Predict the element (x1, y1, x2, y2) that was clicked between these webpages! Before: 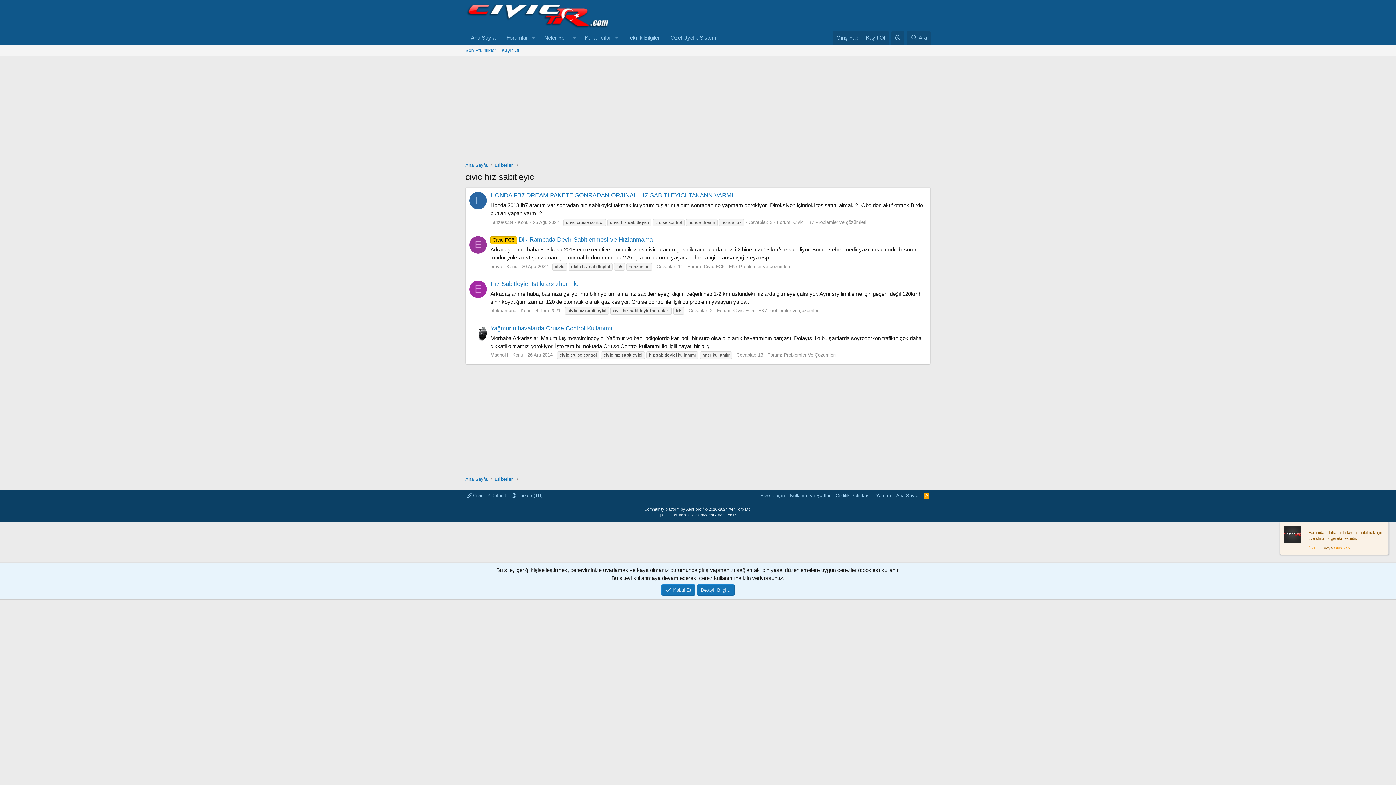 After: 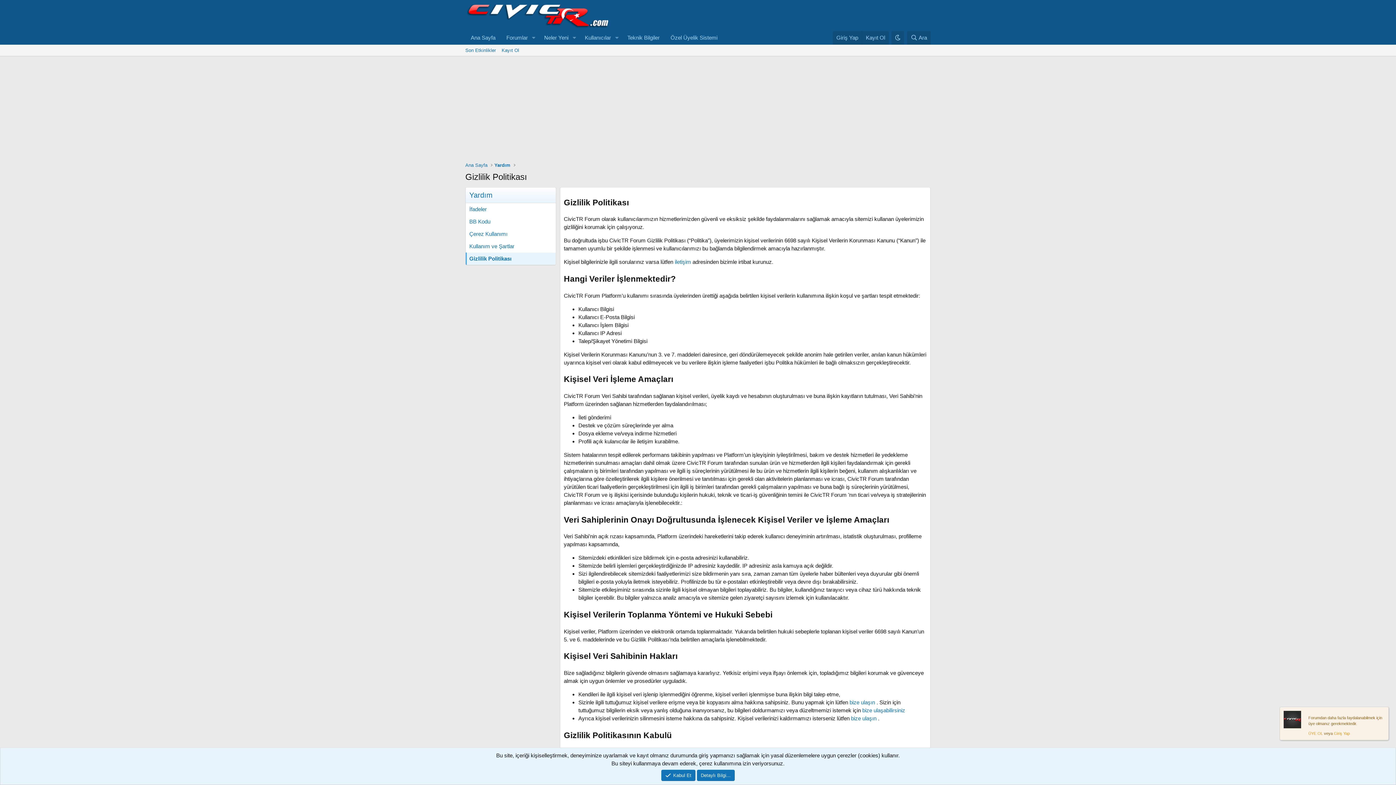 Action: bbox: (834, 492, 872, 499) label: Gizlilik Politikası